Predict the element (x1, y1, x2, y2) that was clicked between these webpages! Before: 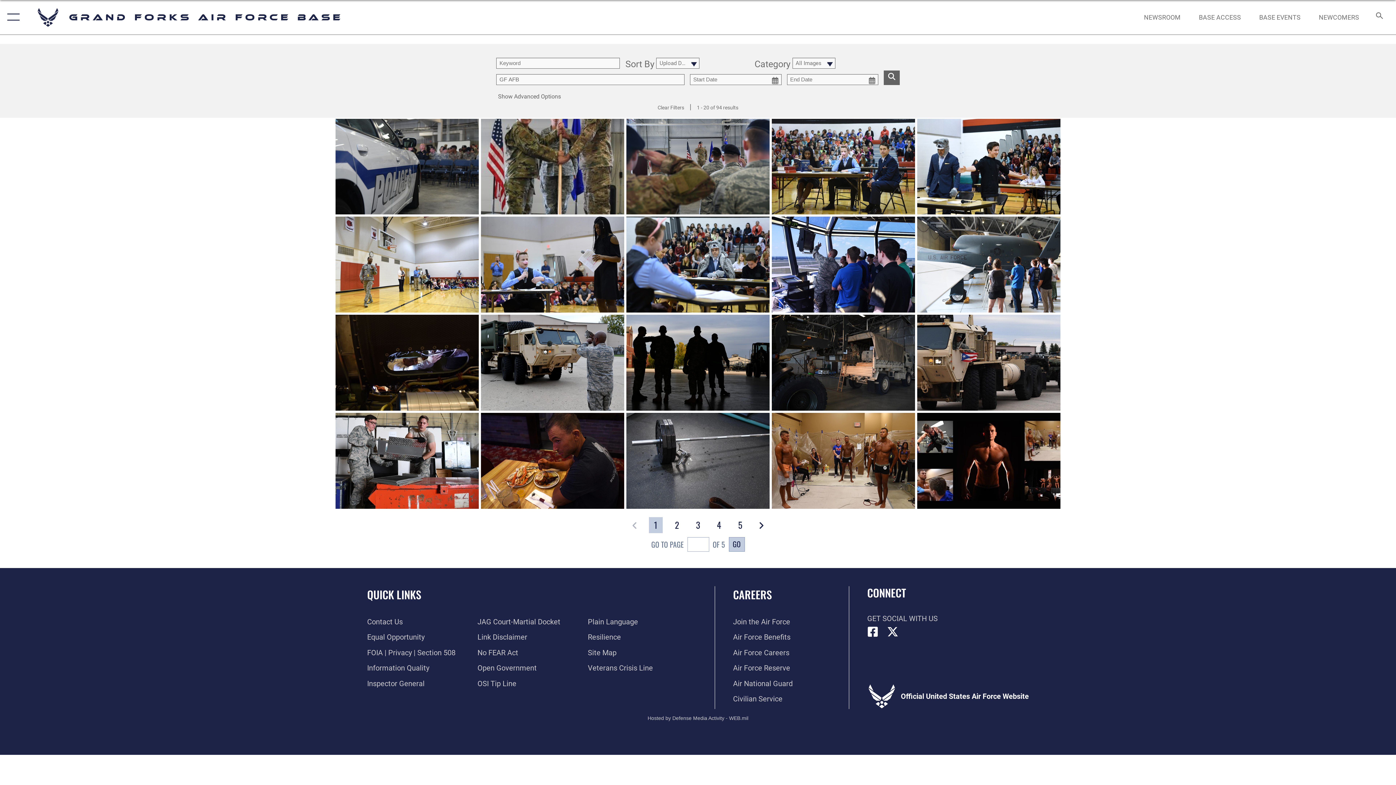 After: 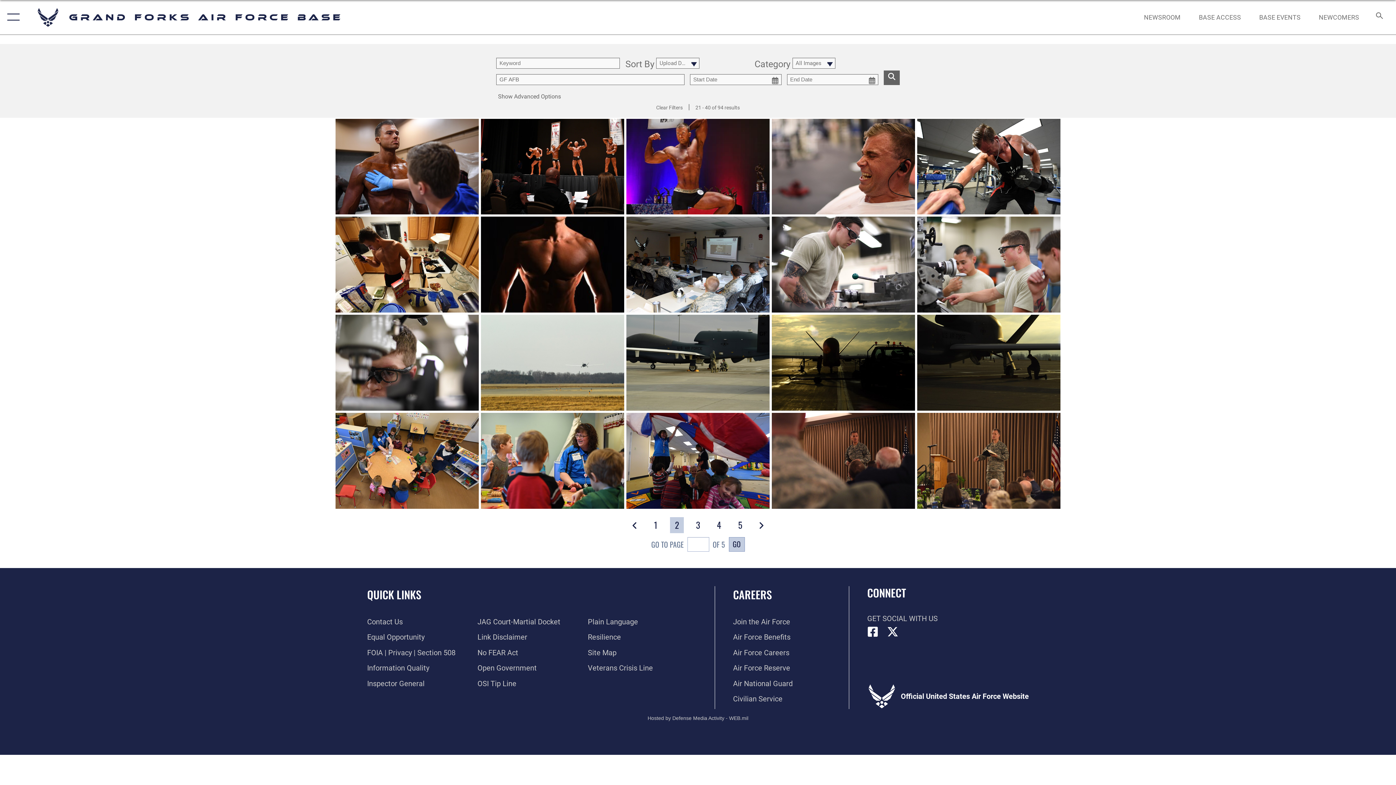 Action: bbox: (670, 517, 684, 533) label: 2